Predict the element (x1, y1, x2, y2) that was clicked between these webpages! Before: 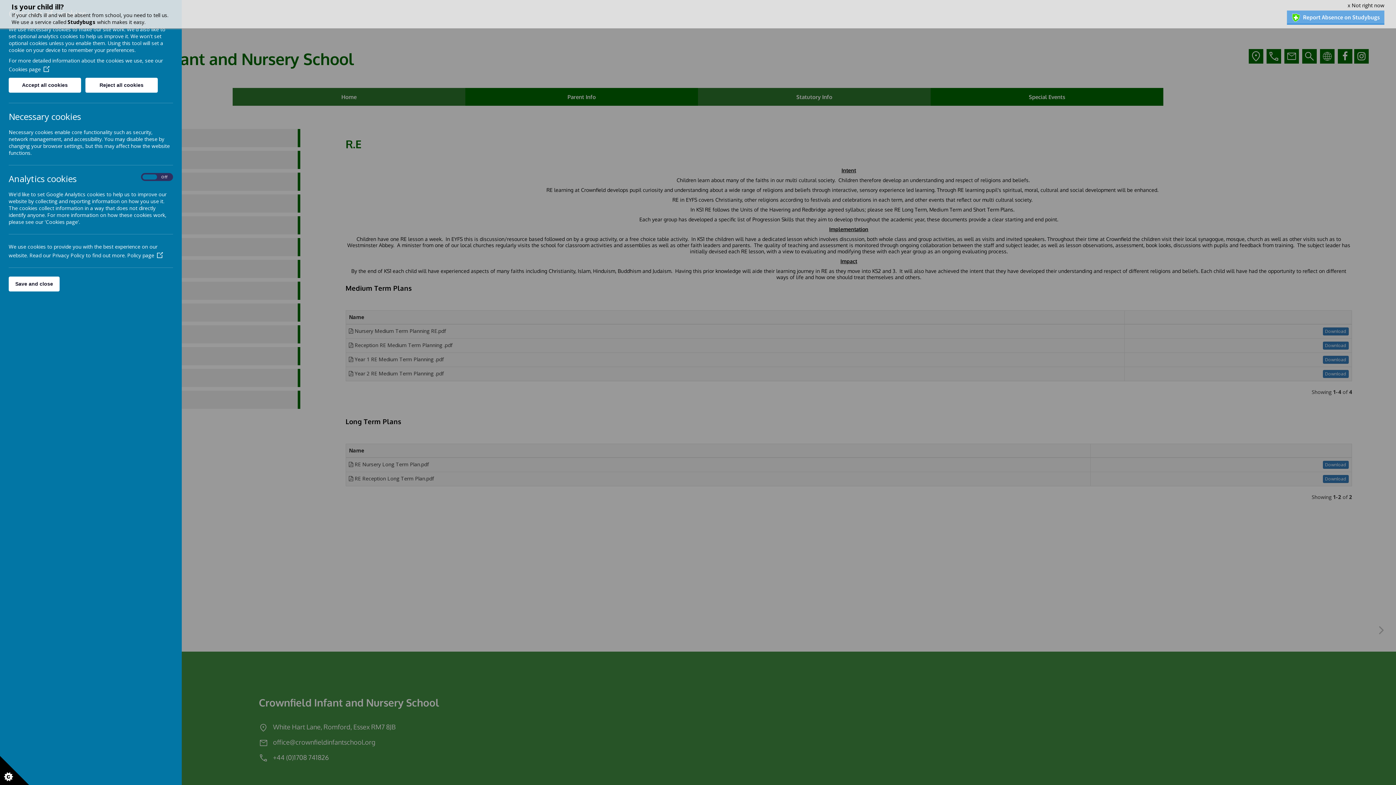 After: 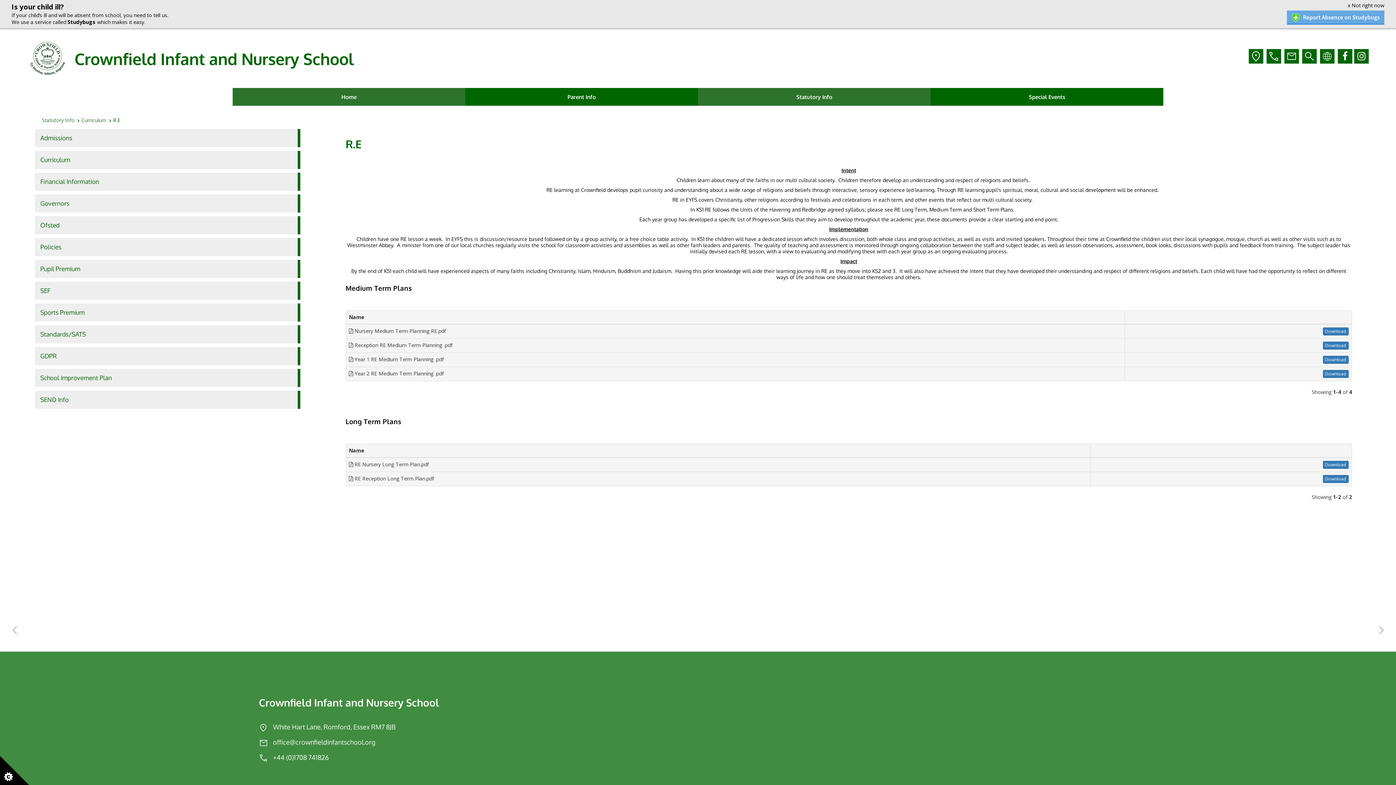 Action: label: Save and close bbox: (8, 276, 59, 291)